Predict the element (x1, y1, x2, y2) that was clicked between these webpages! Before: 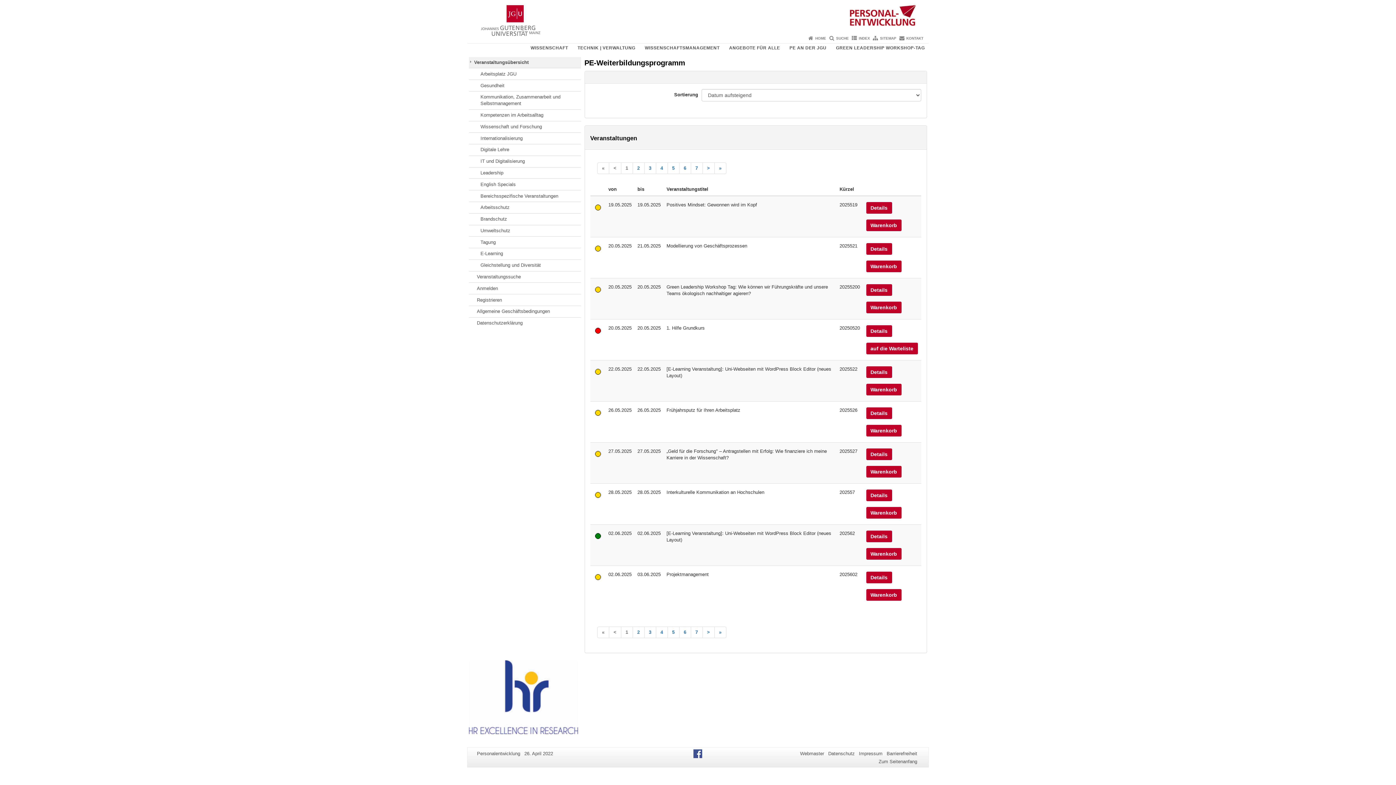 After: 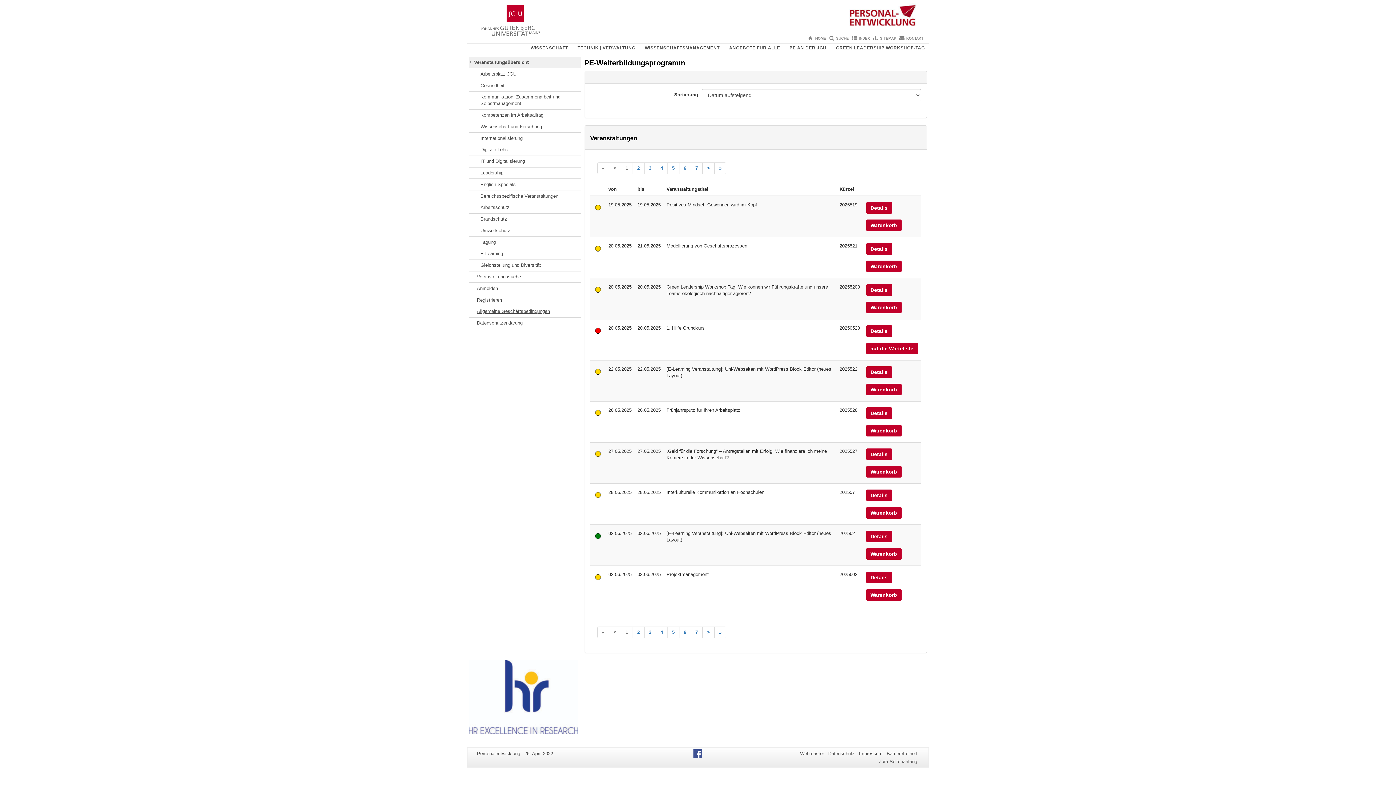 Action: bbox: (469, 306, 580, 317) label: Allgemeine Geschäftsbedingungen